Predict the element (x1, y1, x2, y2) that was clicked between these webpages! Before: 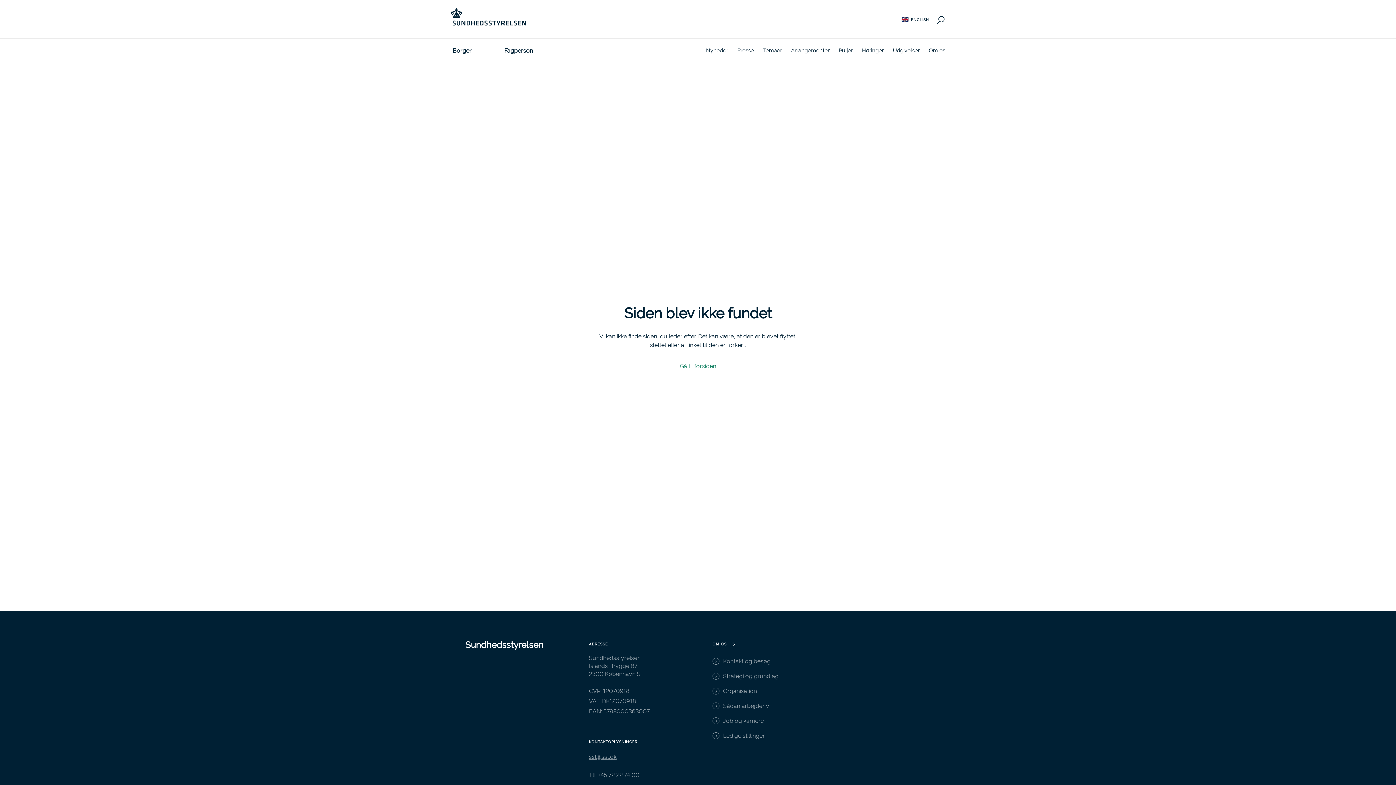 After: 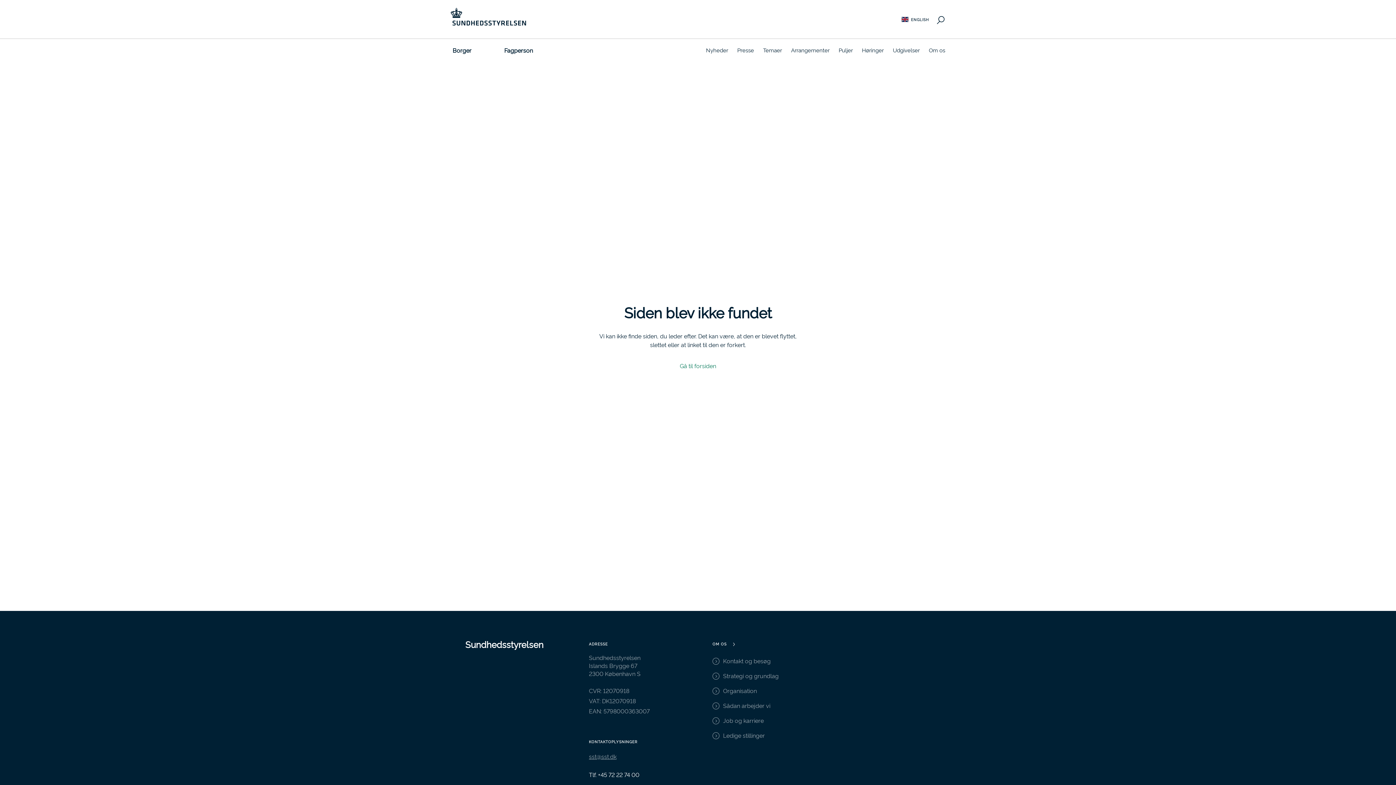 Action: bbox: (589, 769, 683, 780) label: Tlf. +45 72 22 74 00